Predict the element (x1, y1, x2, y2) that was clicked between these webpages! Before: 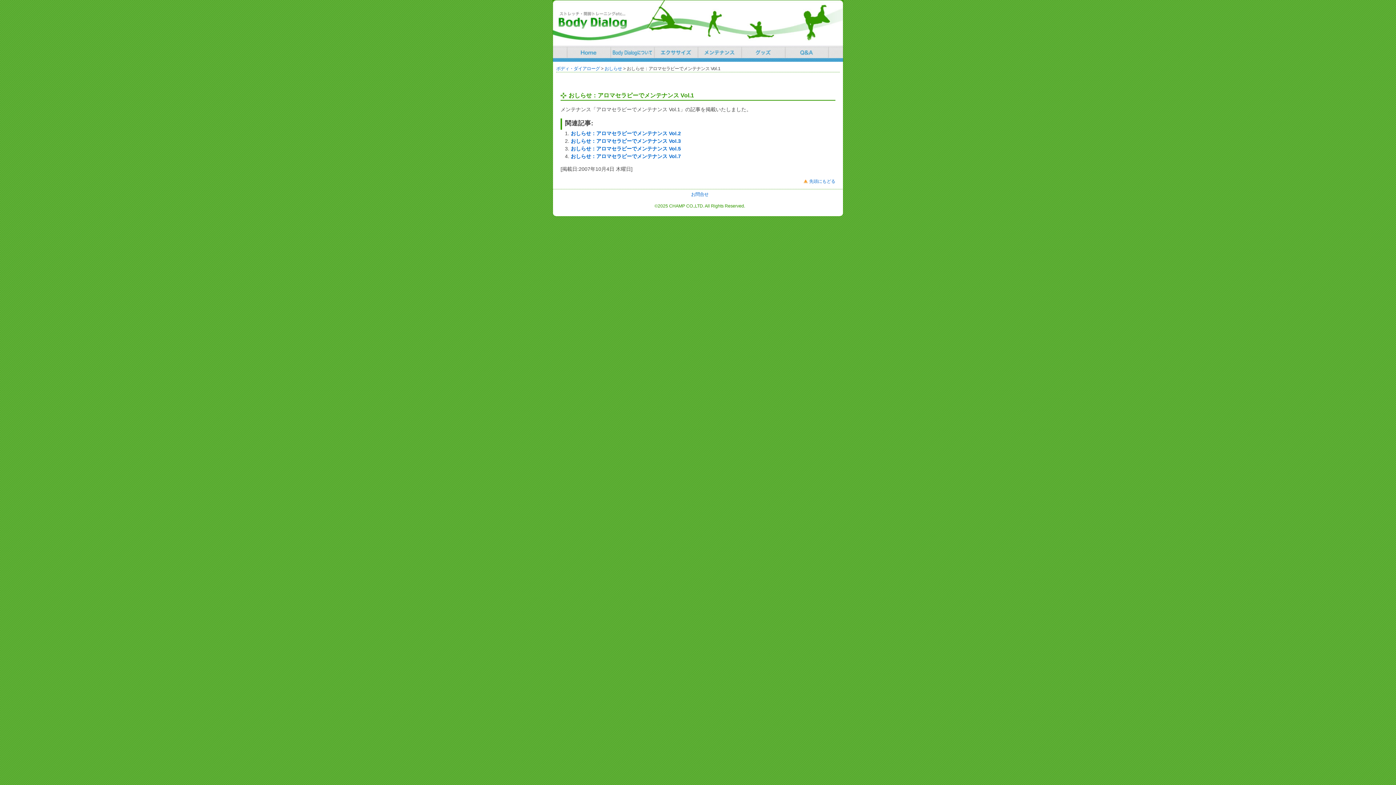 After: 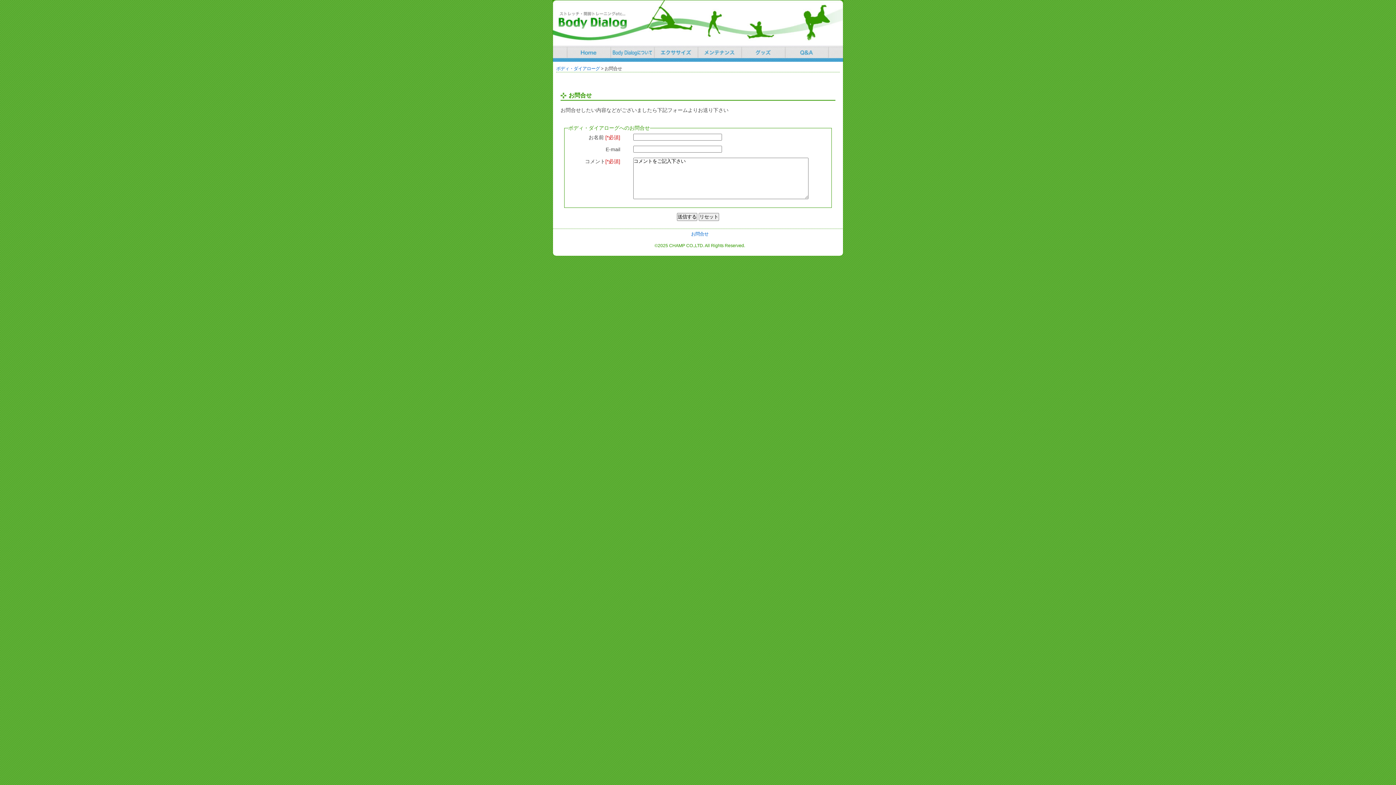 Action: label: お問合せ bbox: (691, 192, 708, 197)